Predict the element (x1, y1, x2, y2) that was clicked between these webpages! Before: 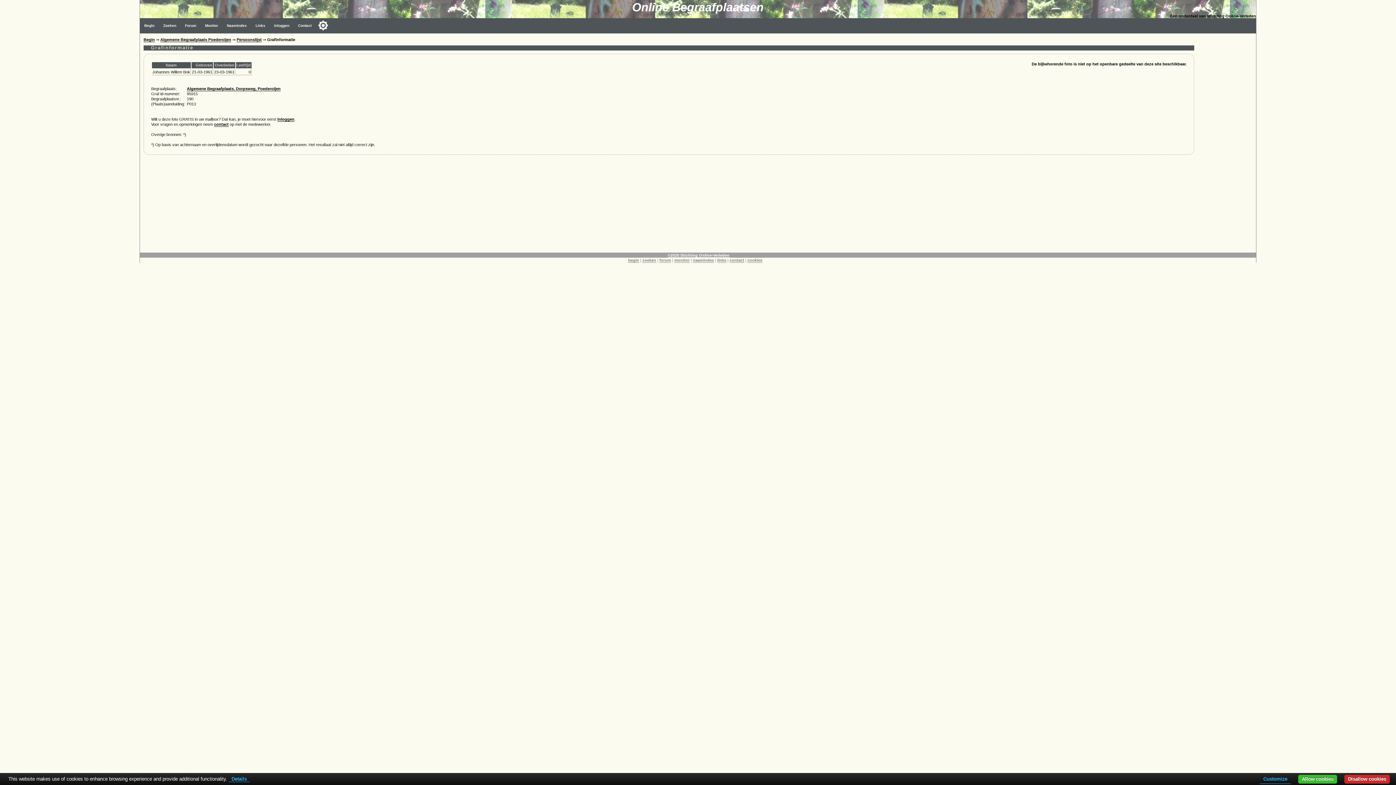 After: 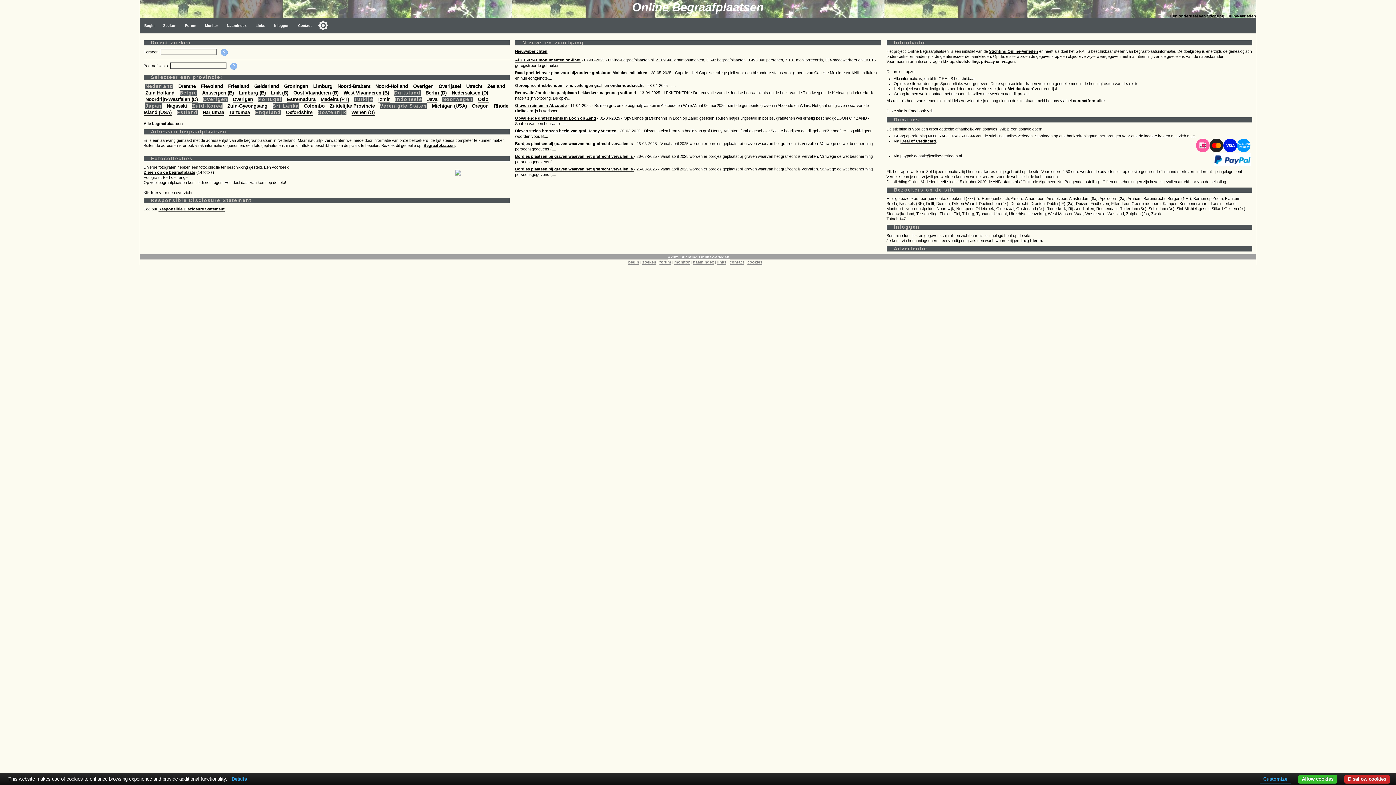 Action: label: Begin bbox: (140, 18, 158, 33)